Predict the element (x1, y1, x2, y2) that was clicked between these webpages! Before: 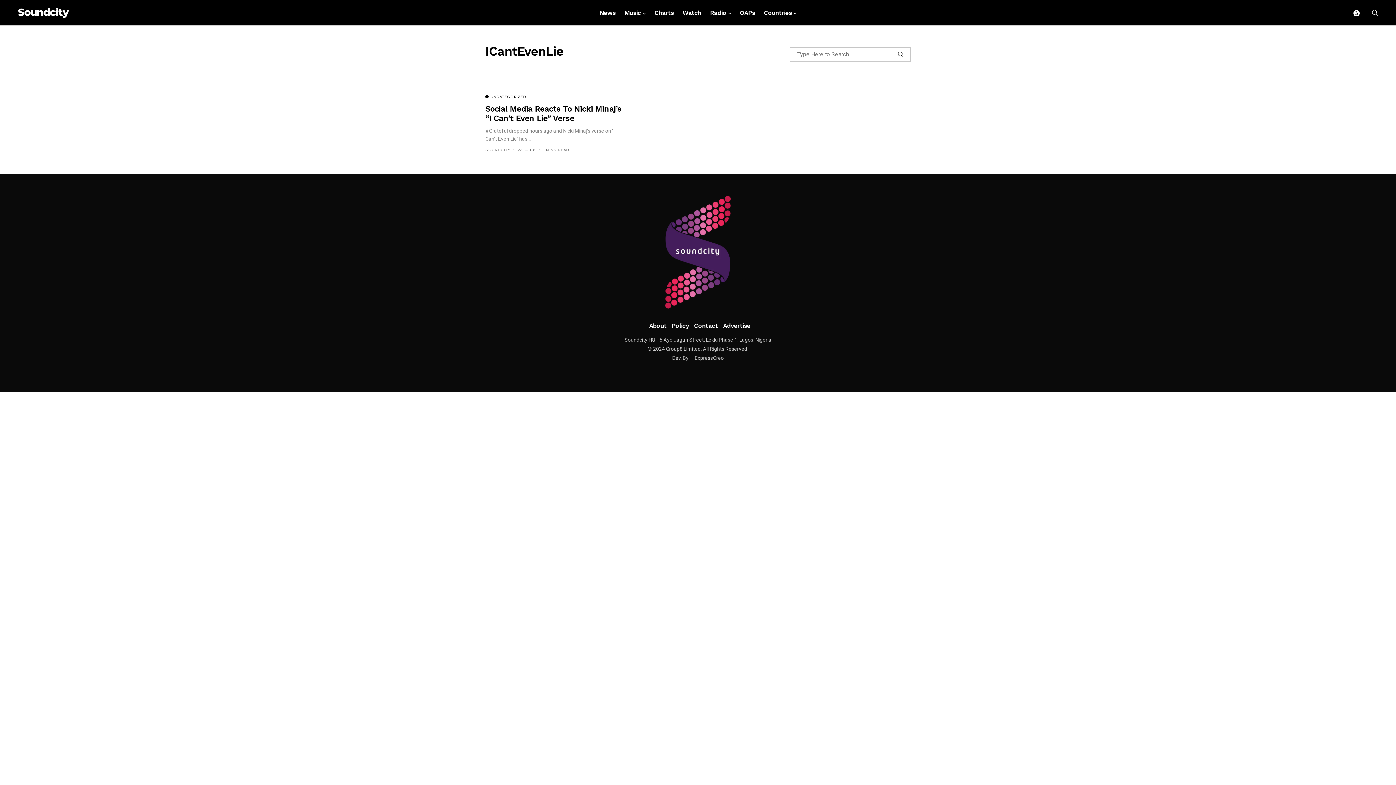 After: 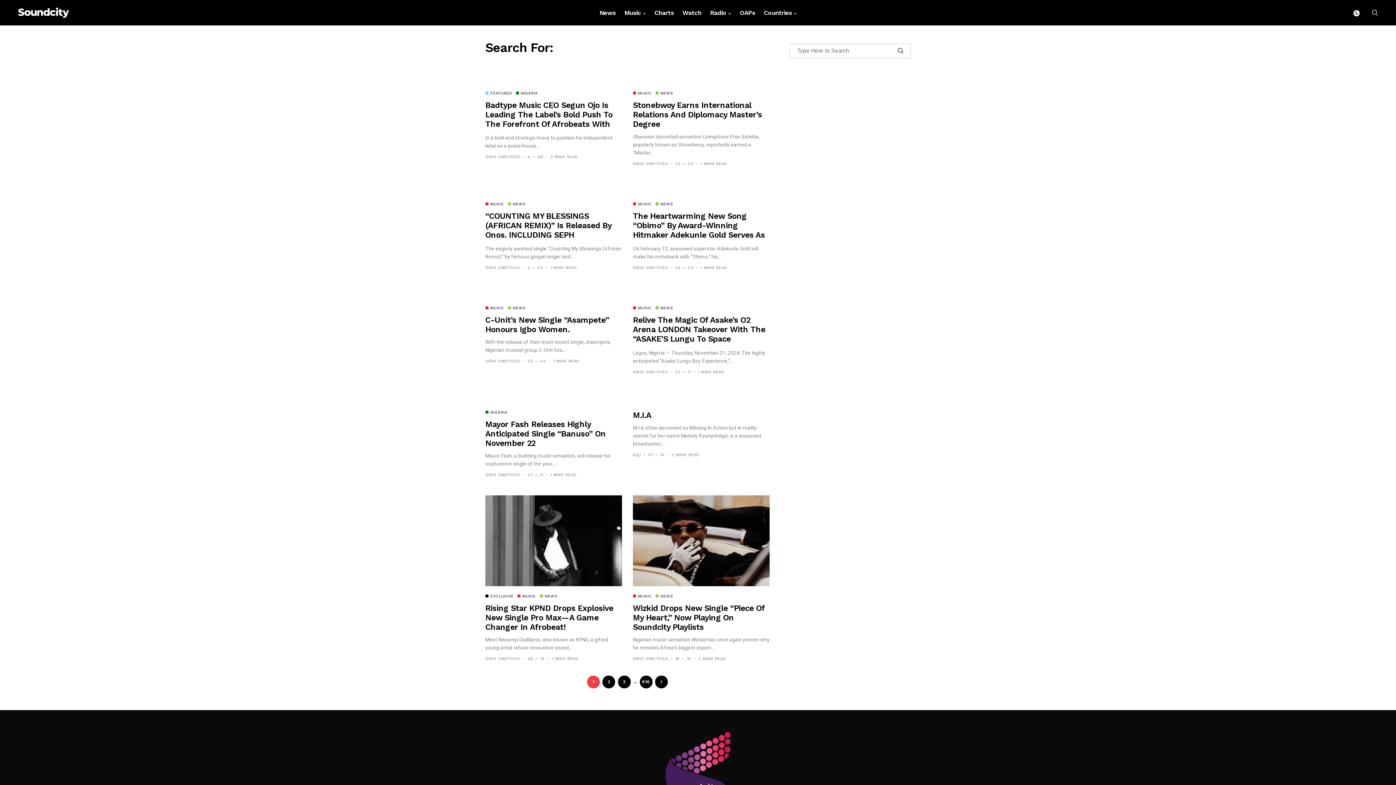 Action: bbox: (890, 47, 910, 61)